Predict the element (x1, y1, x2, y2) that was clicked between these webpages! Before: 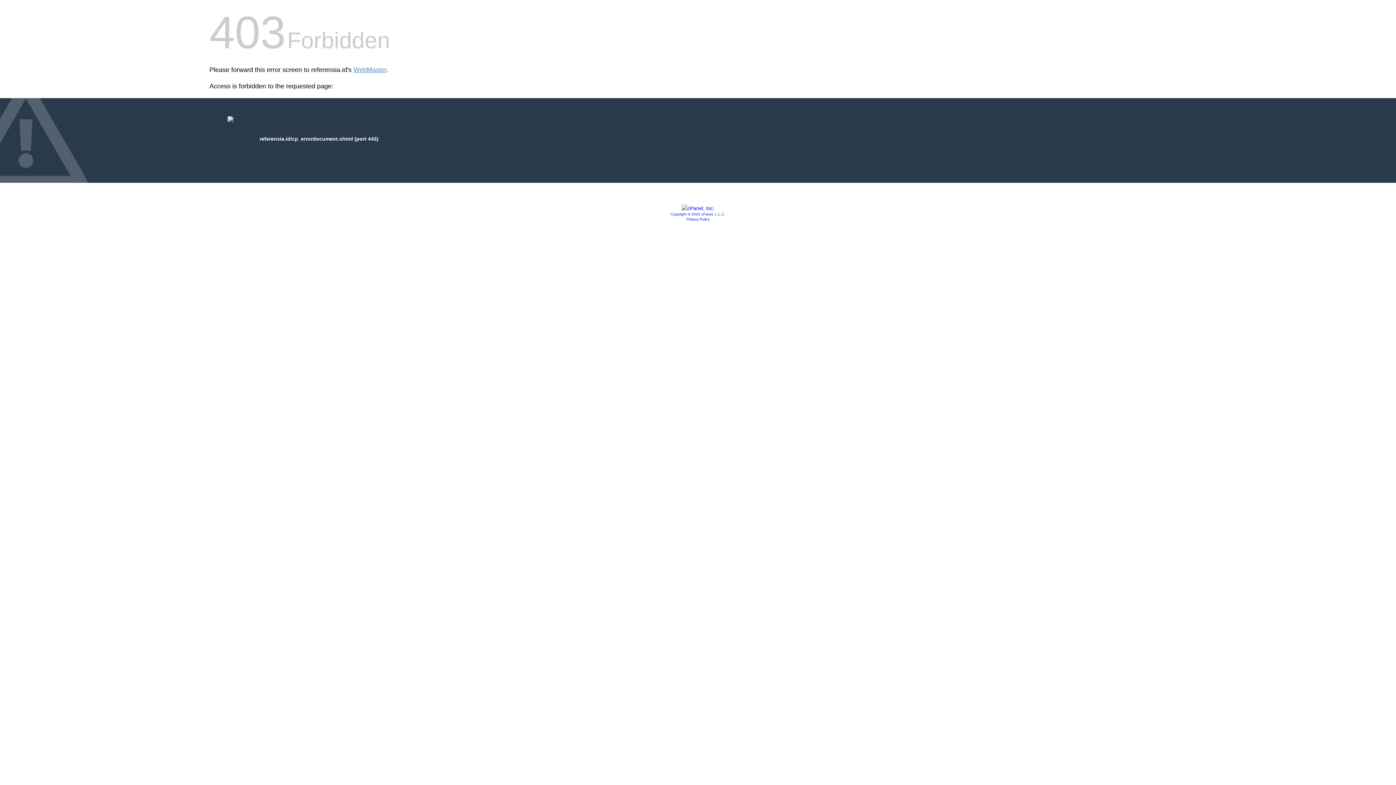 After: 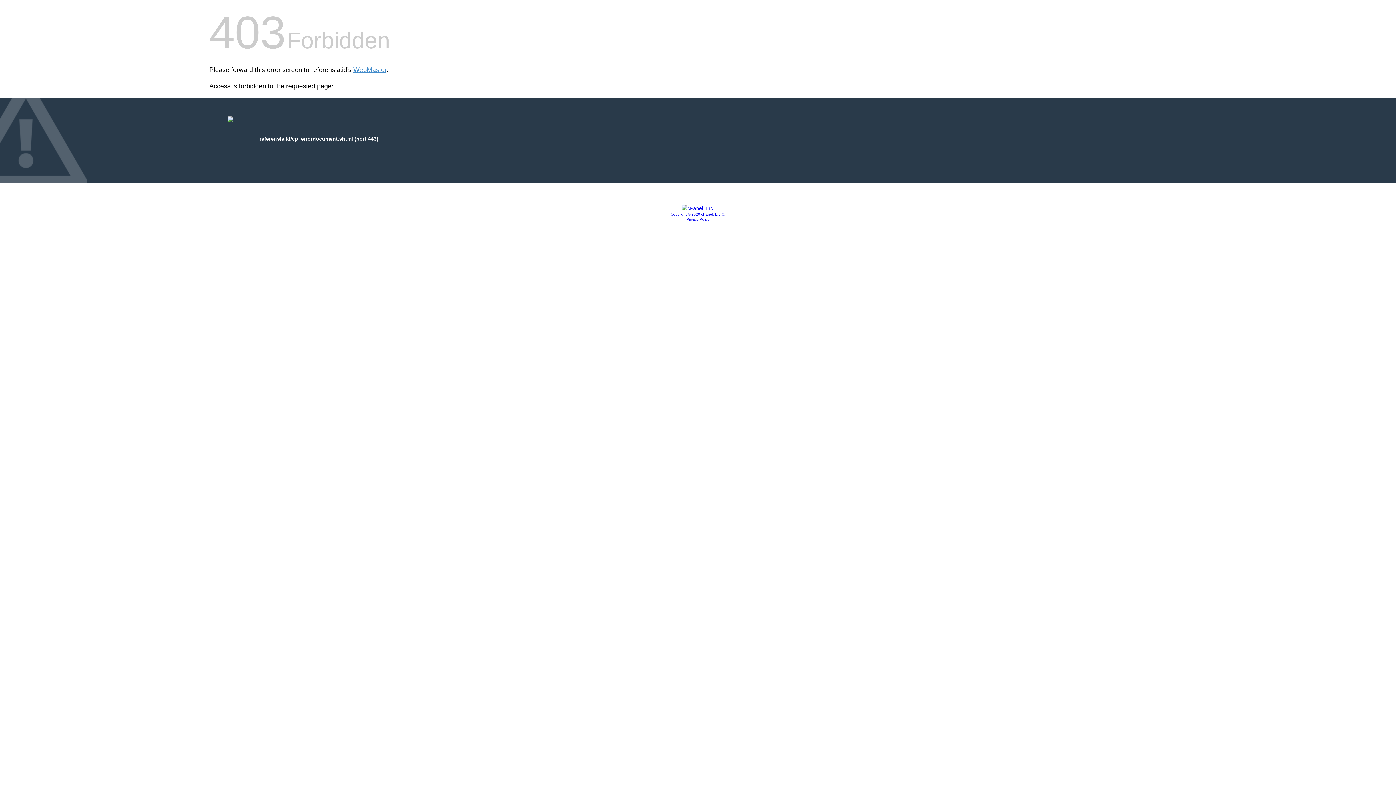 Action: bbox: (681, 205, 714, 211)